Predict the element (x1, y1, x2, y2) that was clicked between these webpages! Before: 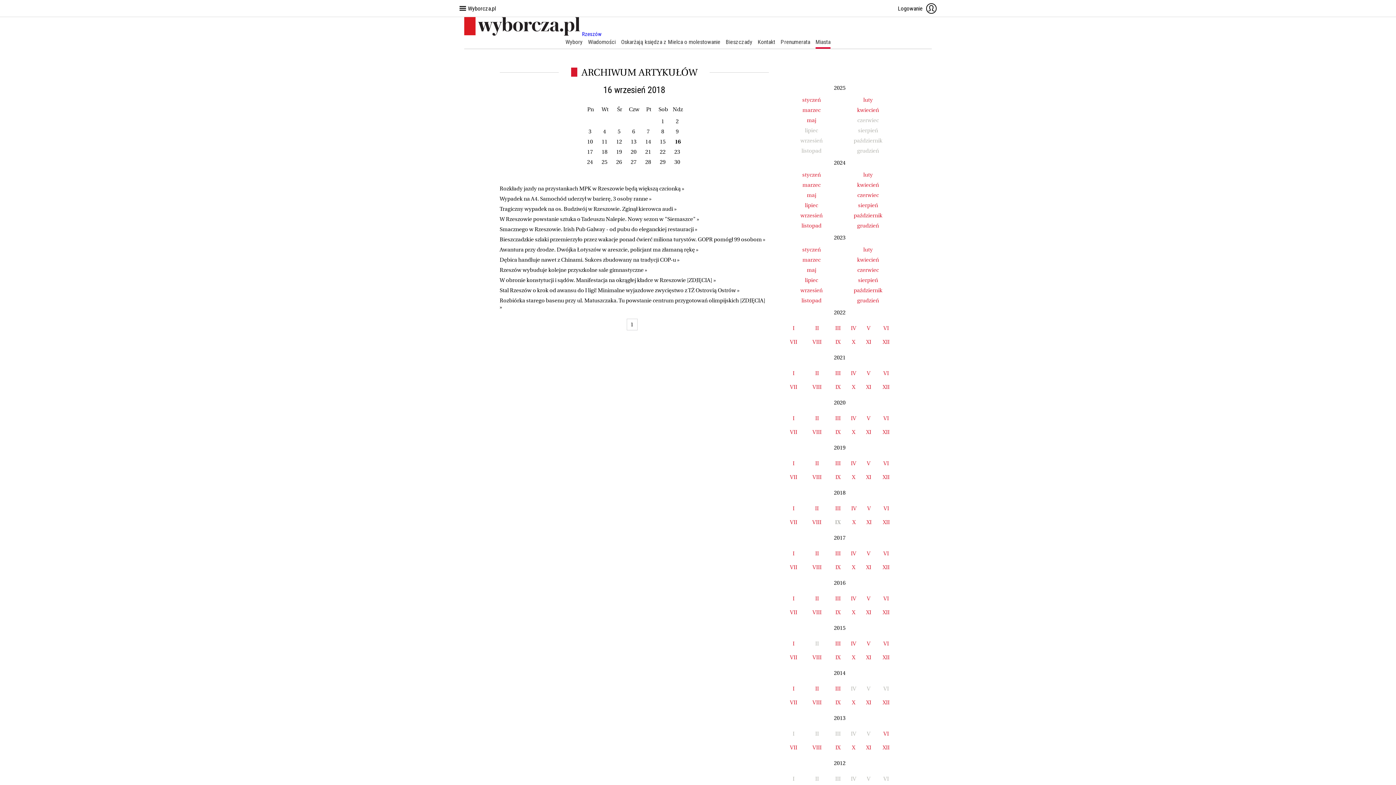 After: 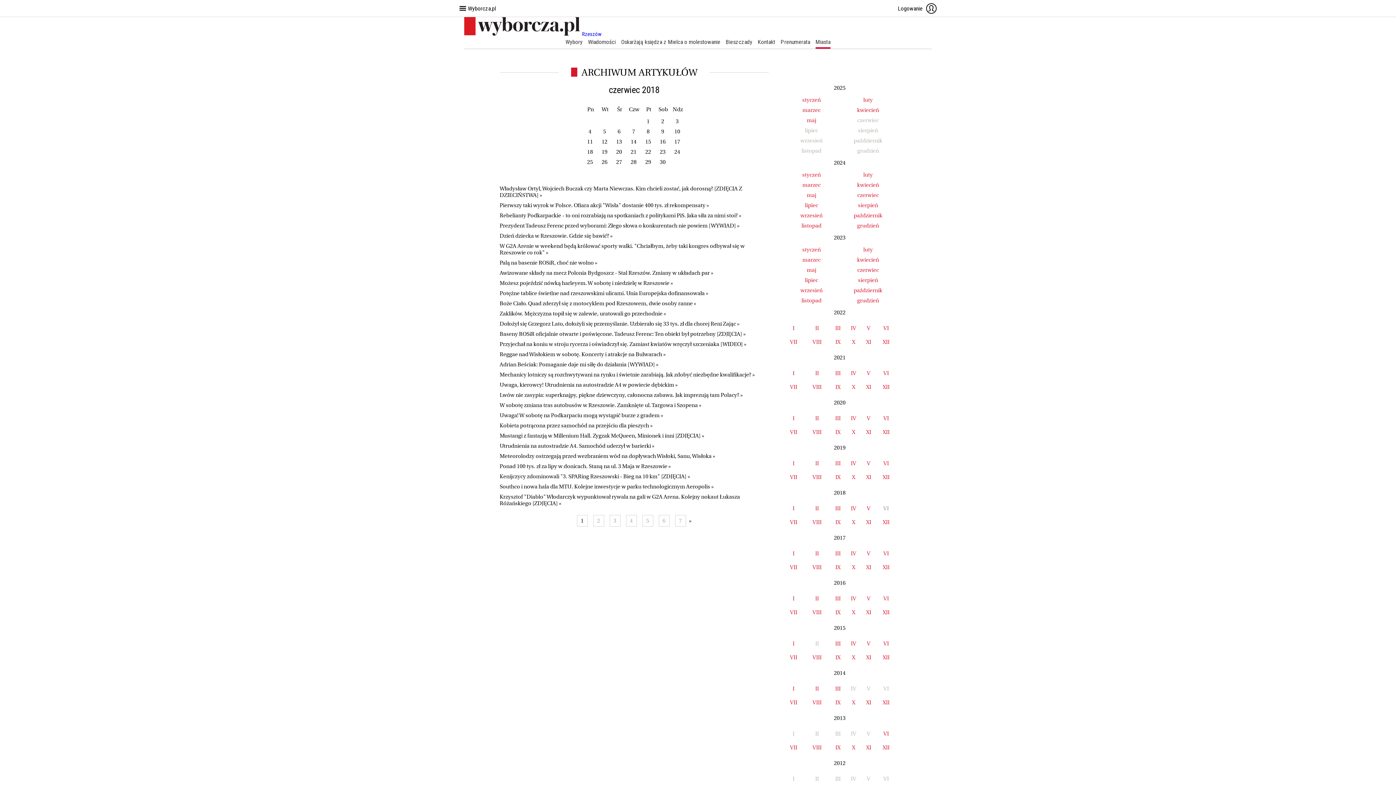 Action: bbox: (883, 505, 889, 512) label: VI